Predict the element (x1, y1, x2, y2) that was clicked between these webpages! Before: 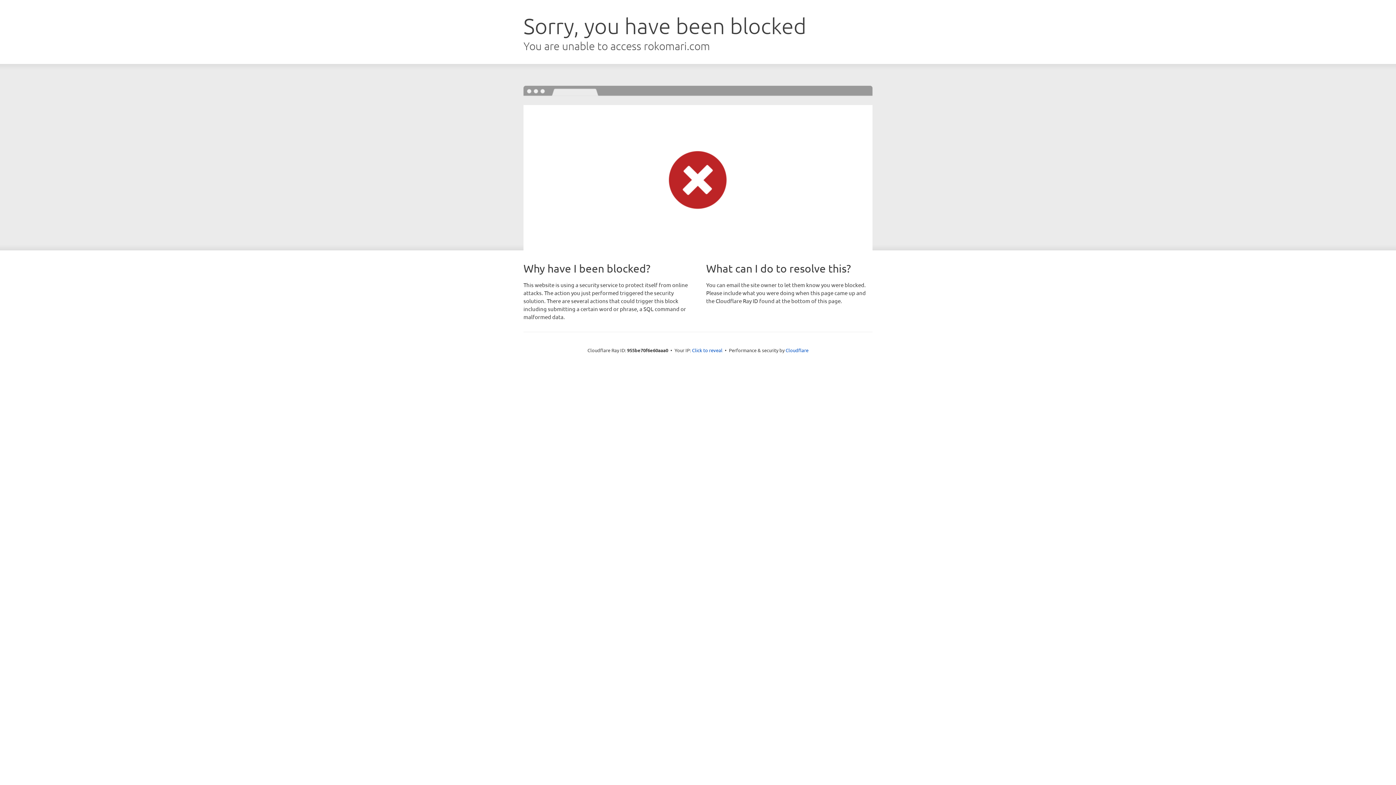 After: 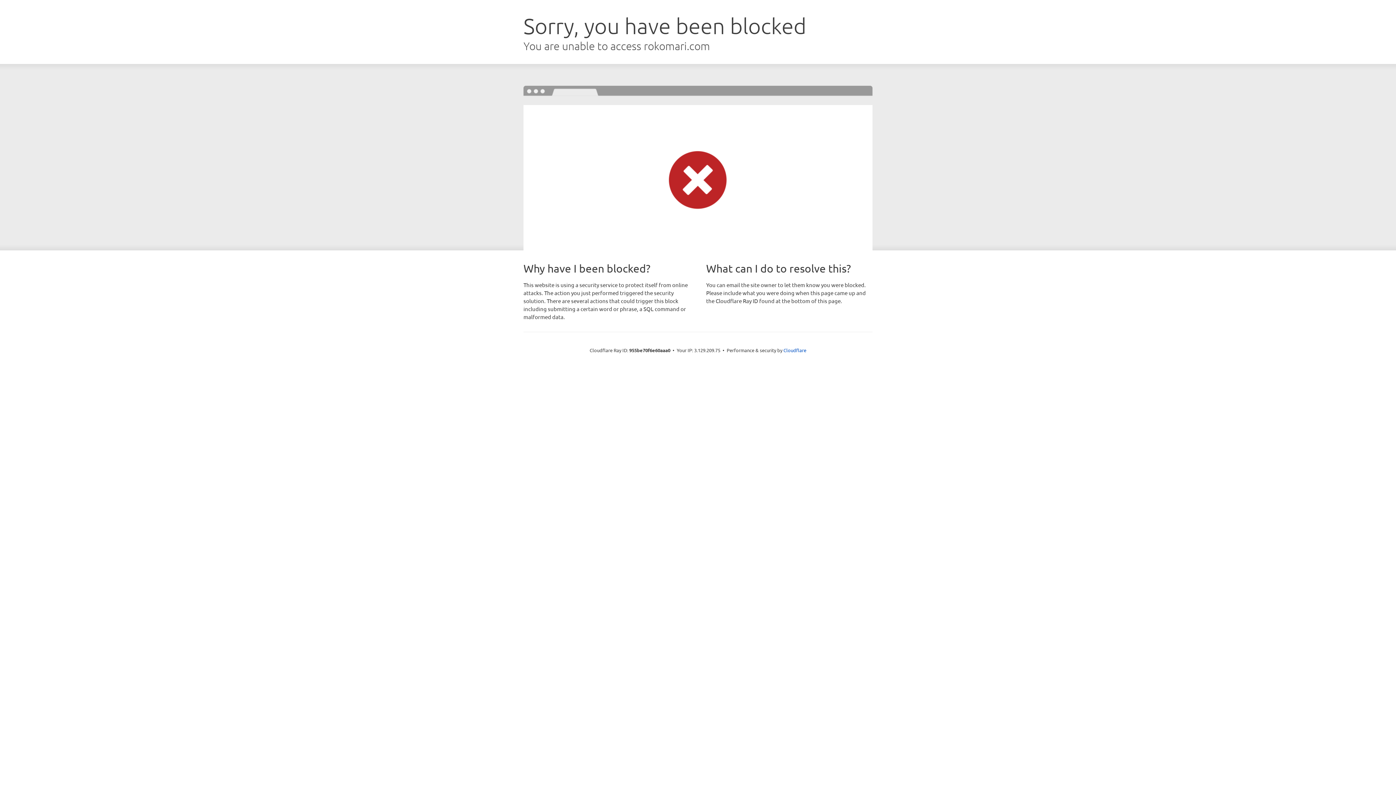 Action: bbox: (692, 346, 722, 353) label: Click to reveal